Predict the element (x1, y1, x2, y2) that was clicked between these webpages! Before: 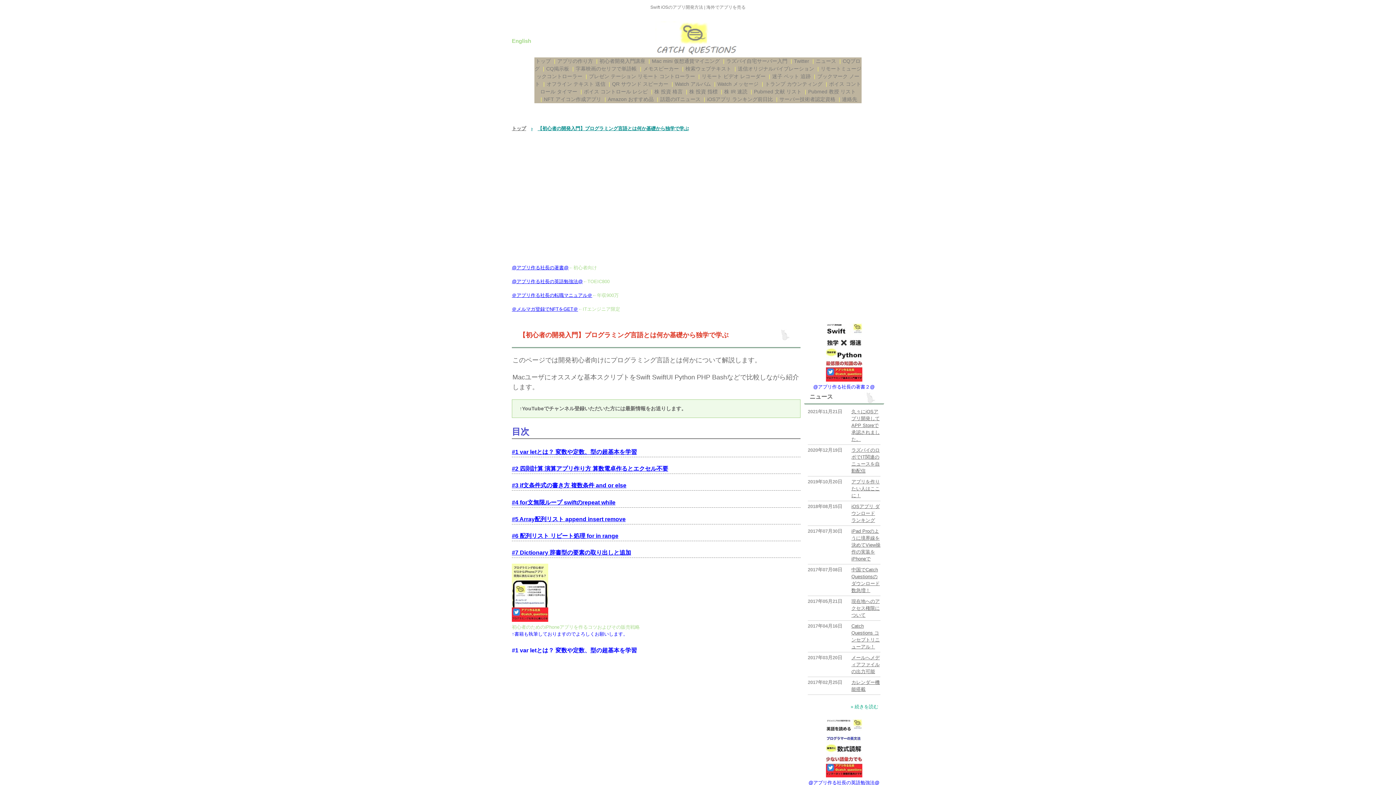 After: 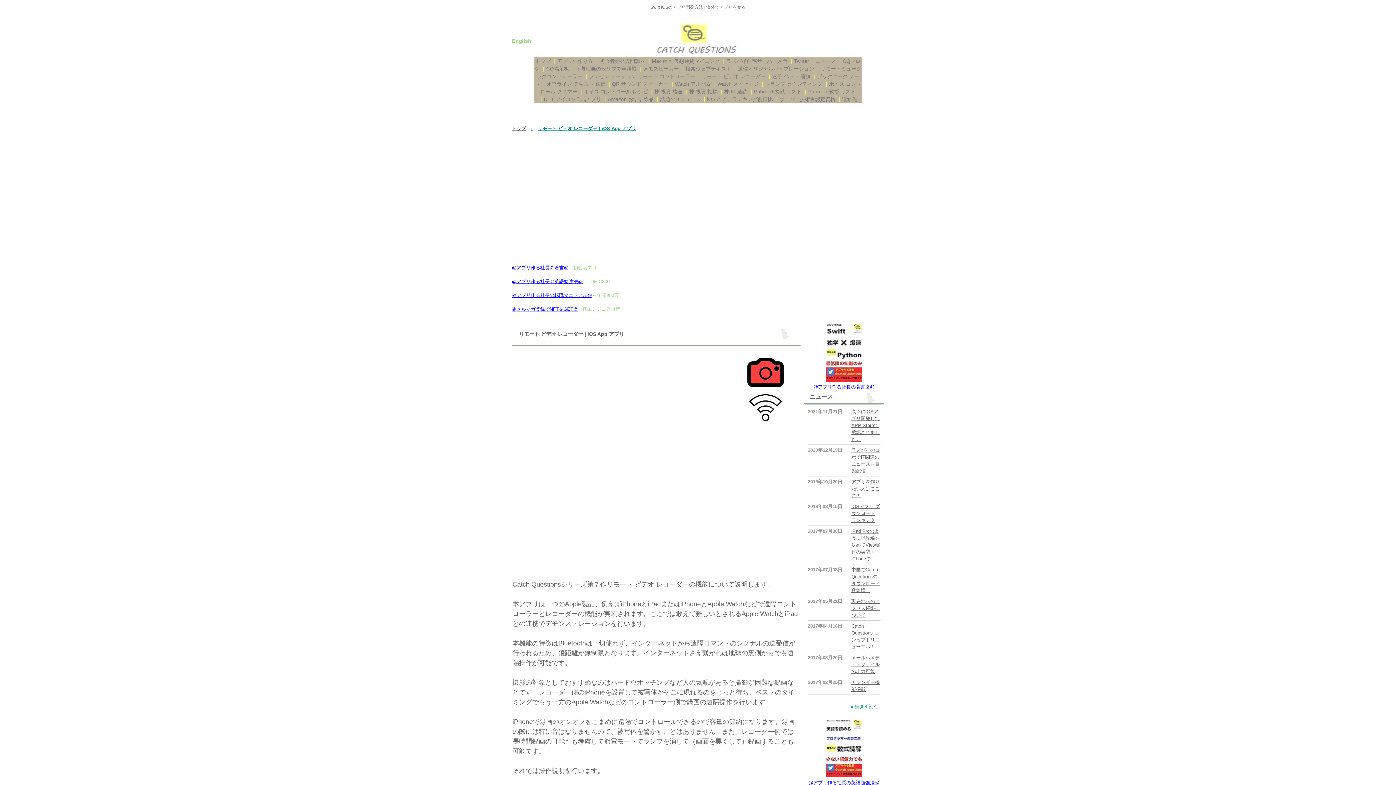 Action: label: リモート ビデオ レコーダー bbox: (701, 73, 765, 79)